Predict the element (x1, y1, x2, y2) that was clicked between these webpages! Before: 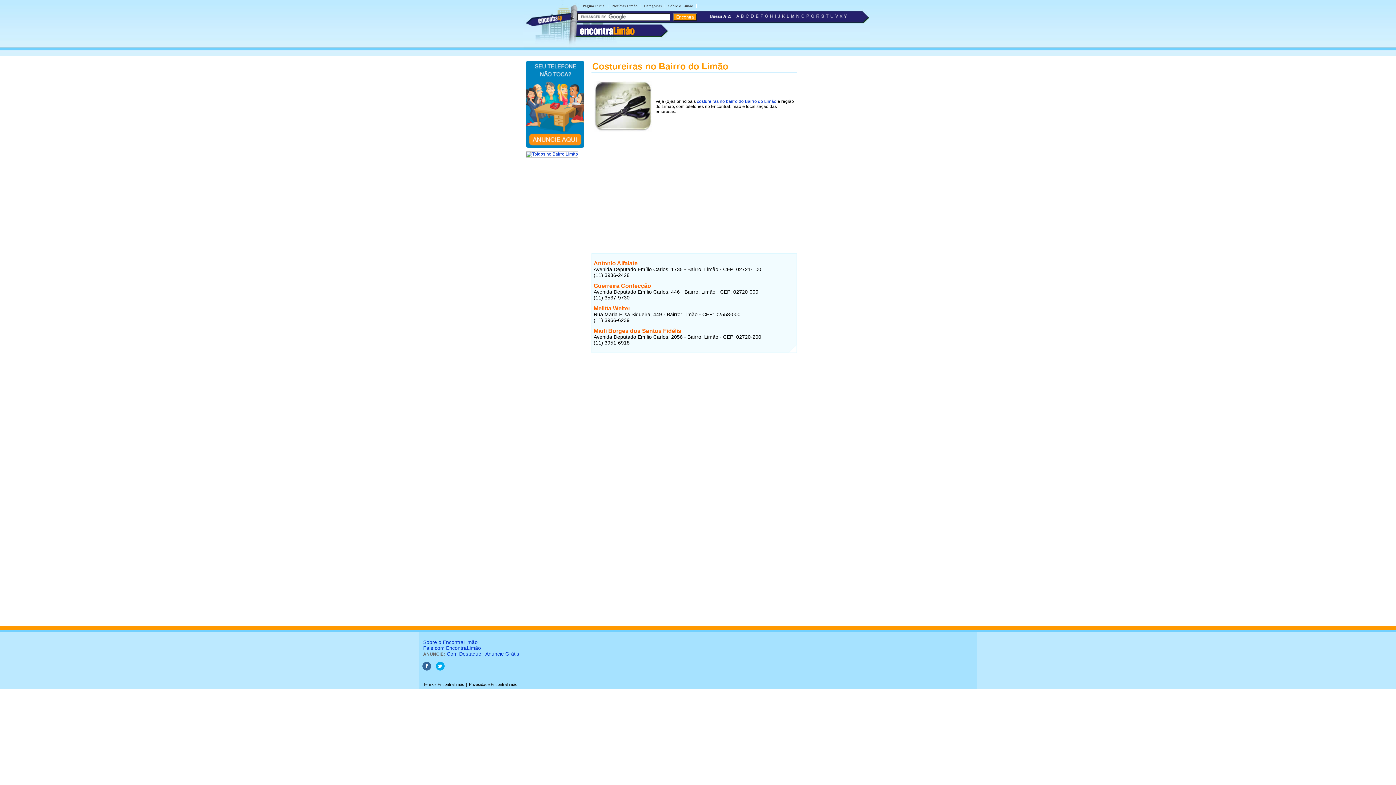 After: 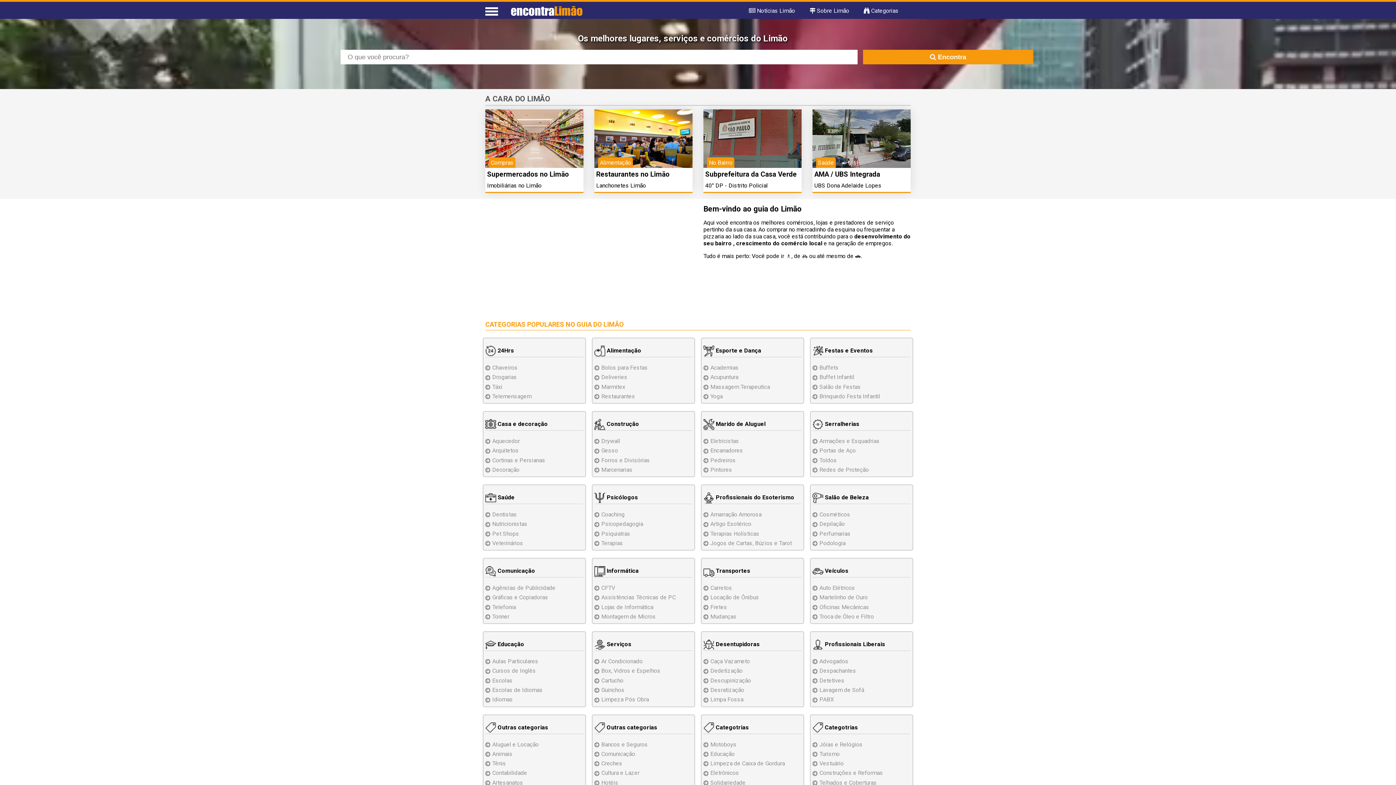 Action: label: encontraLimão bbox: (580, 25, 634, 36)